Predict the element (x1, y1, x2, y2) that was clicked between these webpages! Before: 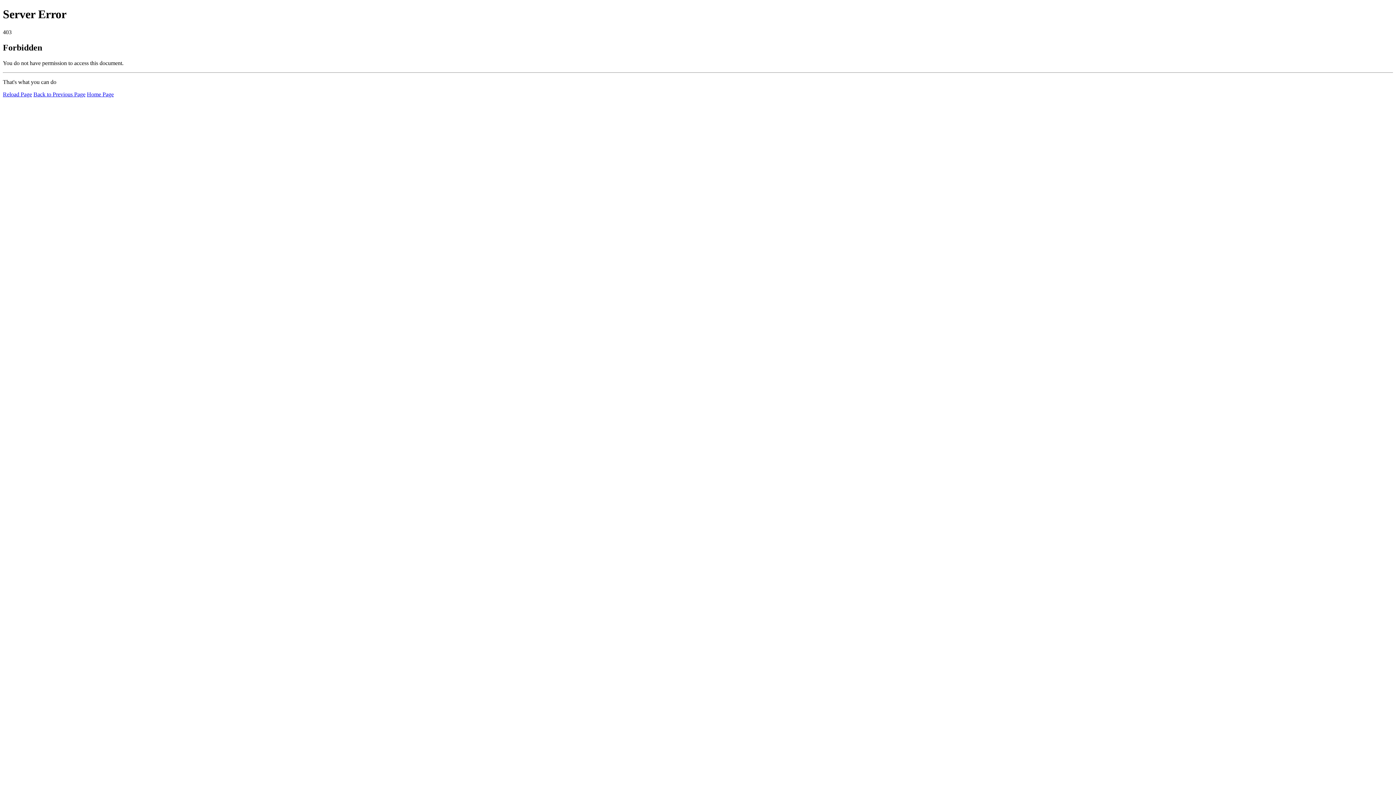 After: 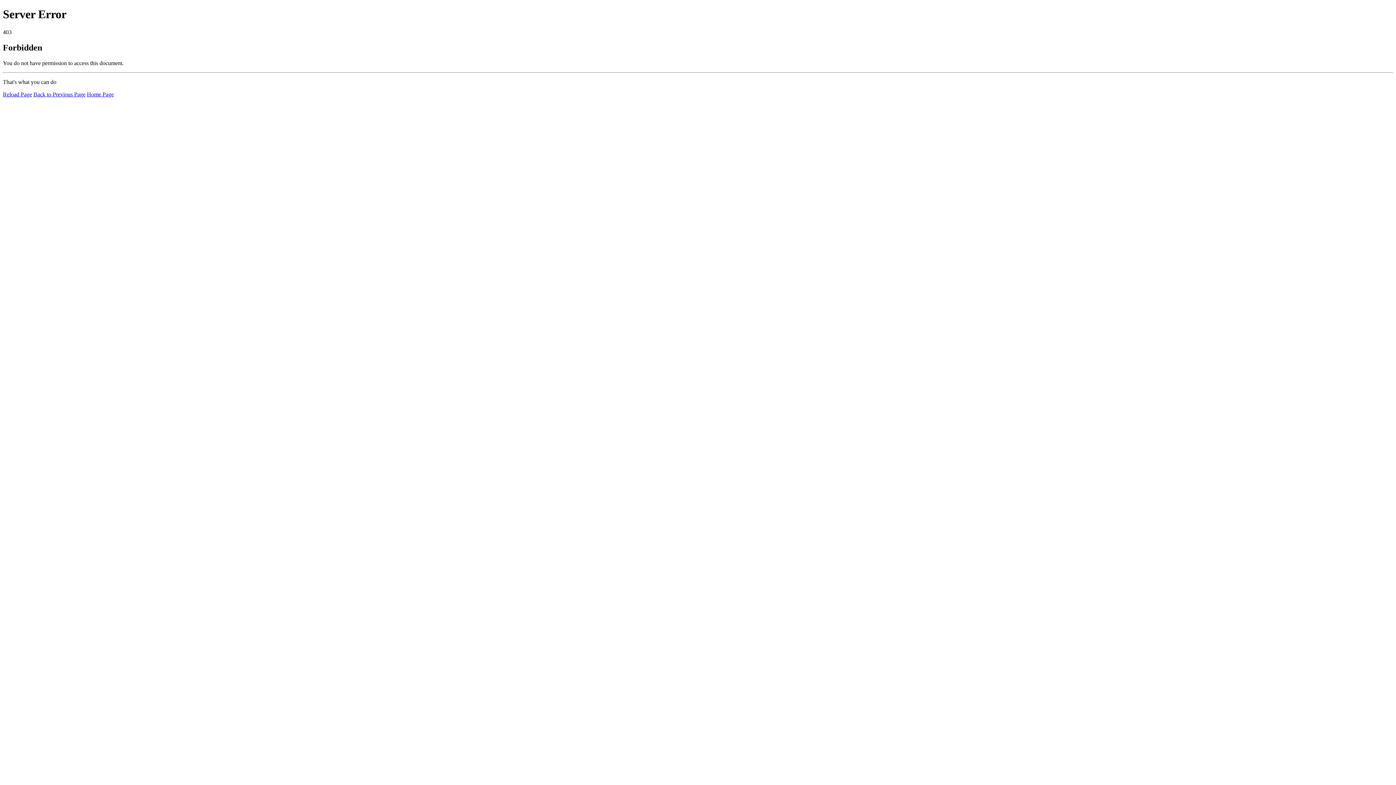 Action: bbox: (86, 91, 113, 97) label: Home Page